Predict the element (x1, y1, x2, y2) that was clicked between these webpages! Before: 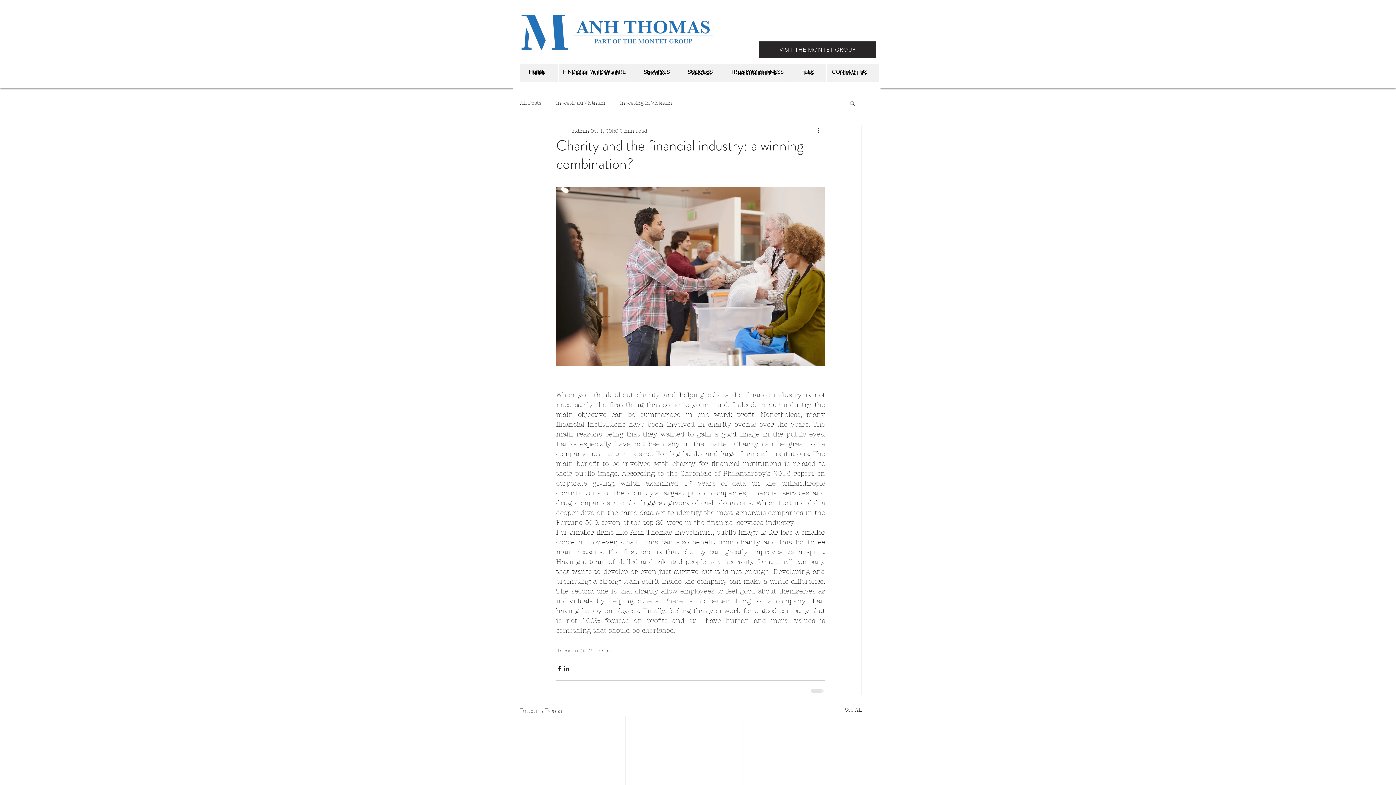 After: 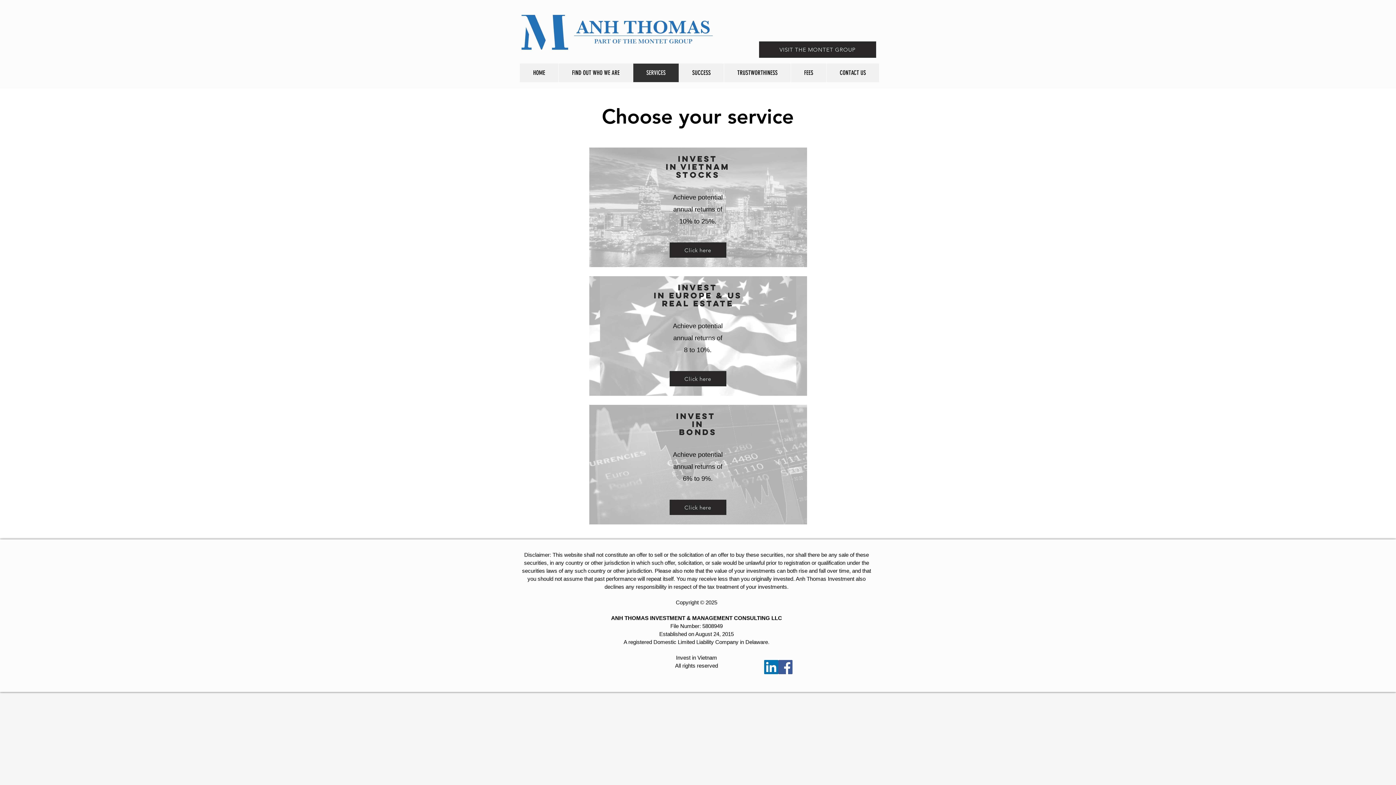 Action: bbox: (634, 62, 678, 81) label: SERVICES